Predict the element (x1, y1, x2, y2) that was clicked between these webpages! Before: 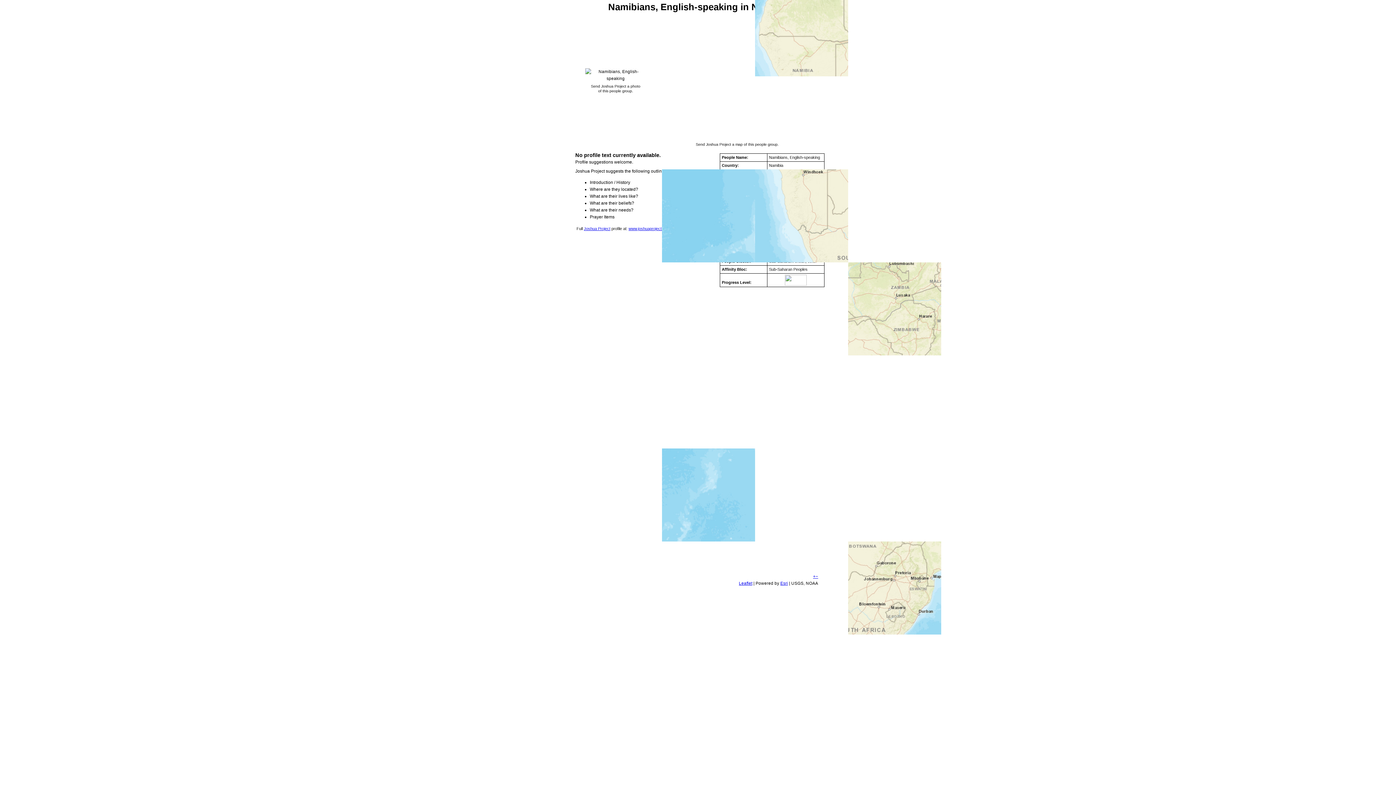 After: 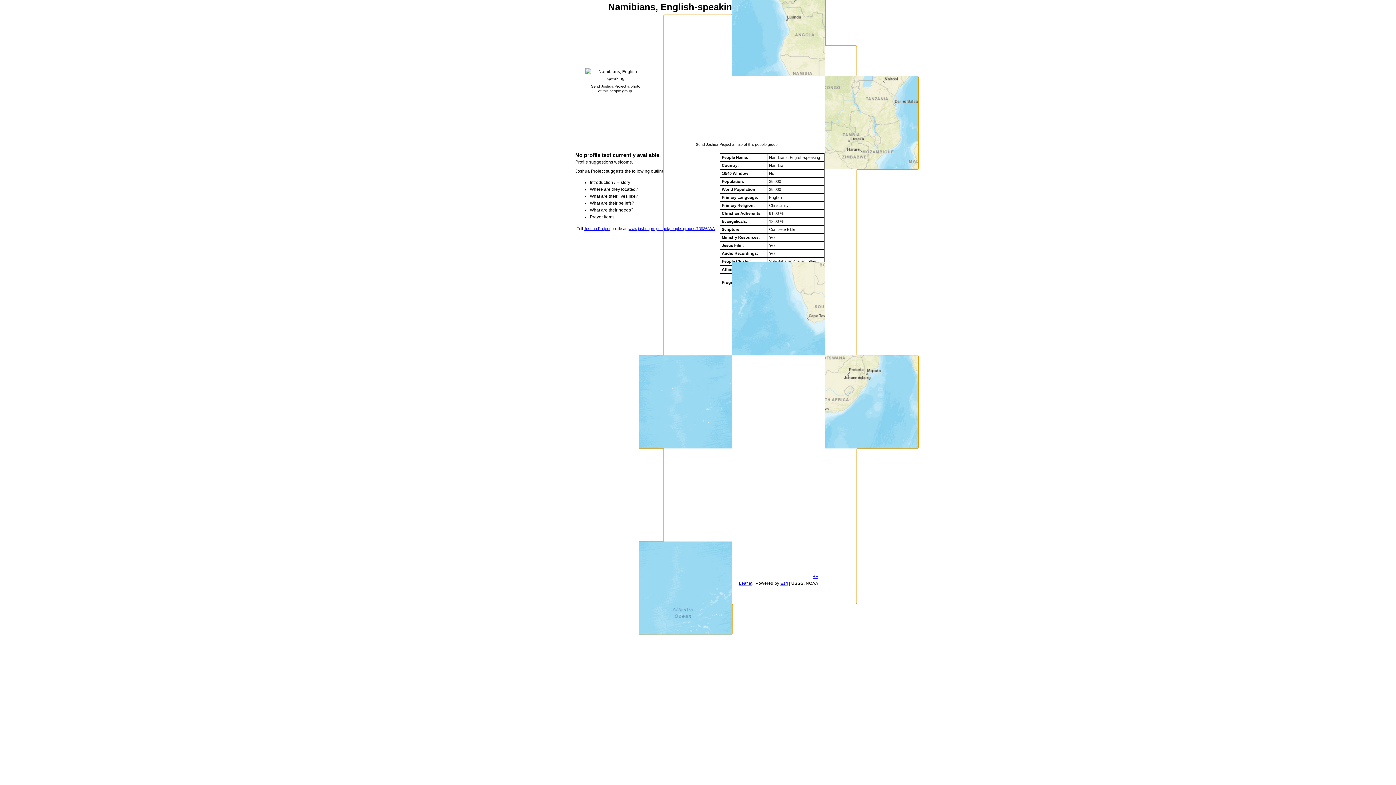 Action: bbox: (815, 574, 818, 578) label: Zoom out